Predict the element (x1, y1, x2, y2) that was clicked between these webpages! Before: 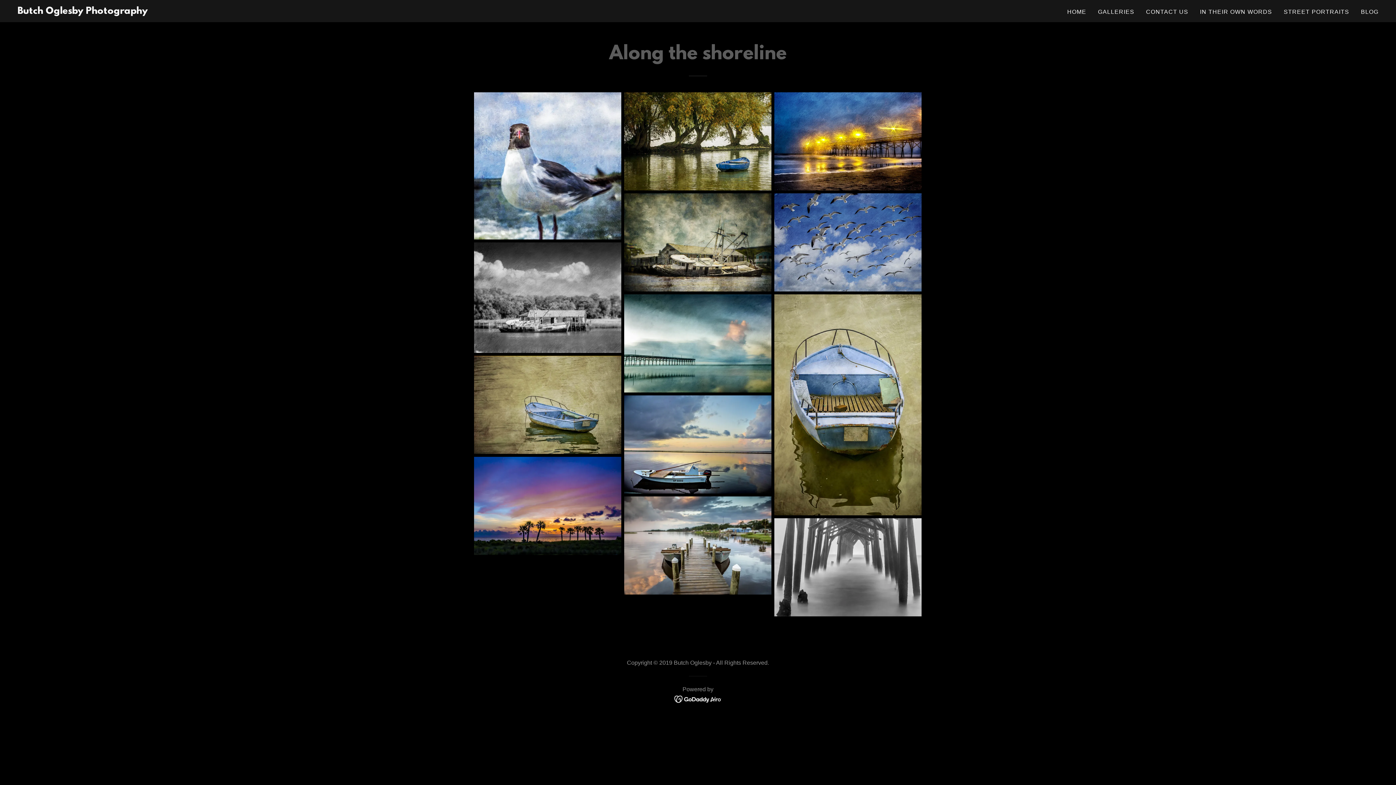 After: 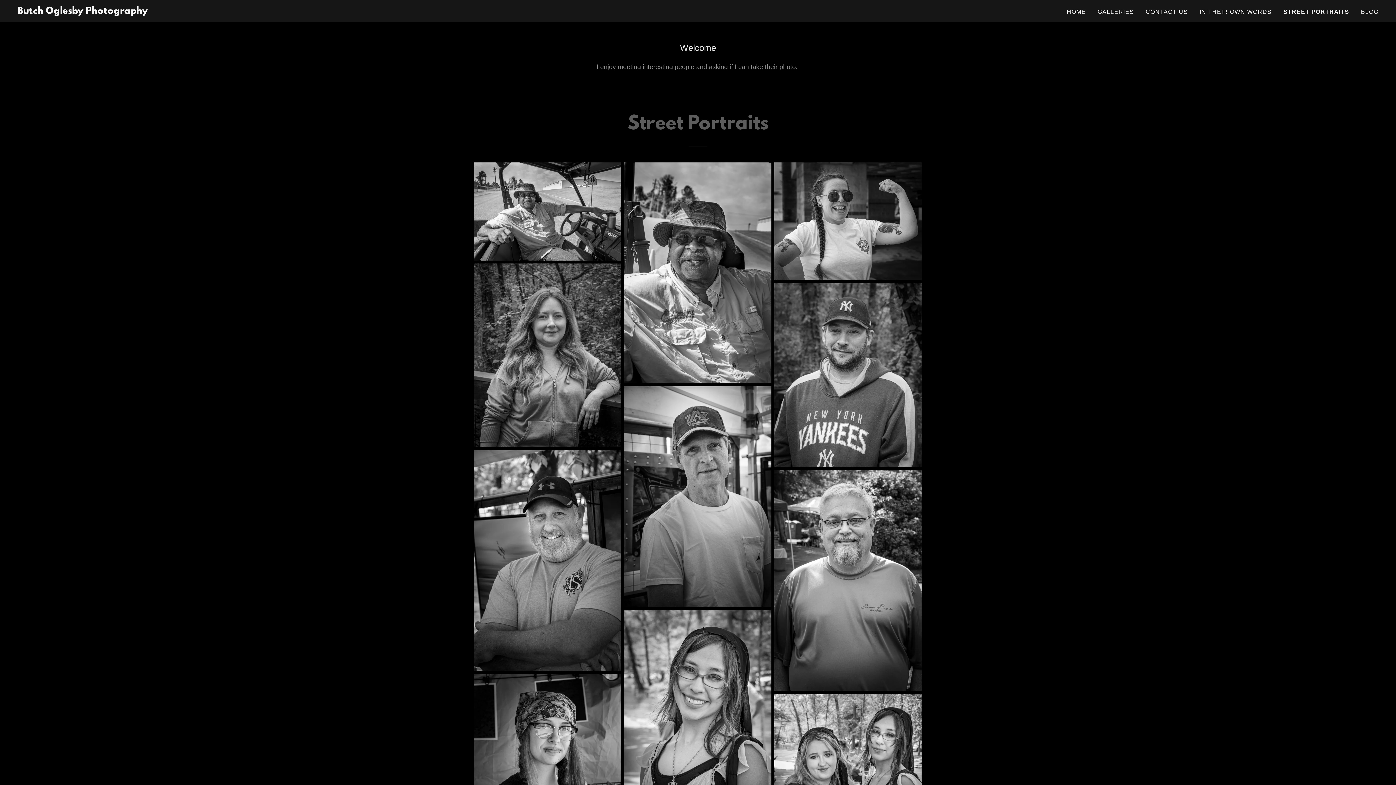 Action: label: STREET PORTRAITS bbox: (1281, 5, 1351, 18)